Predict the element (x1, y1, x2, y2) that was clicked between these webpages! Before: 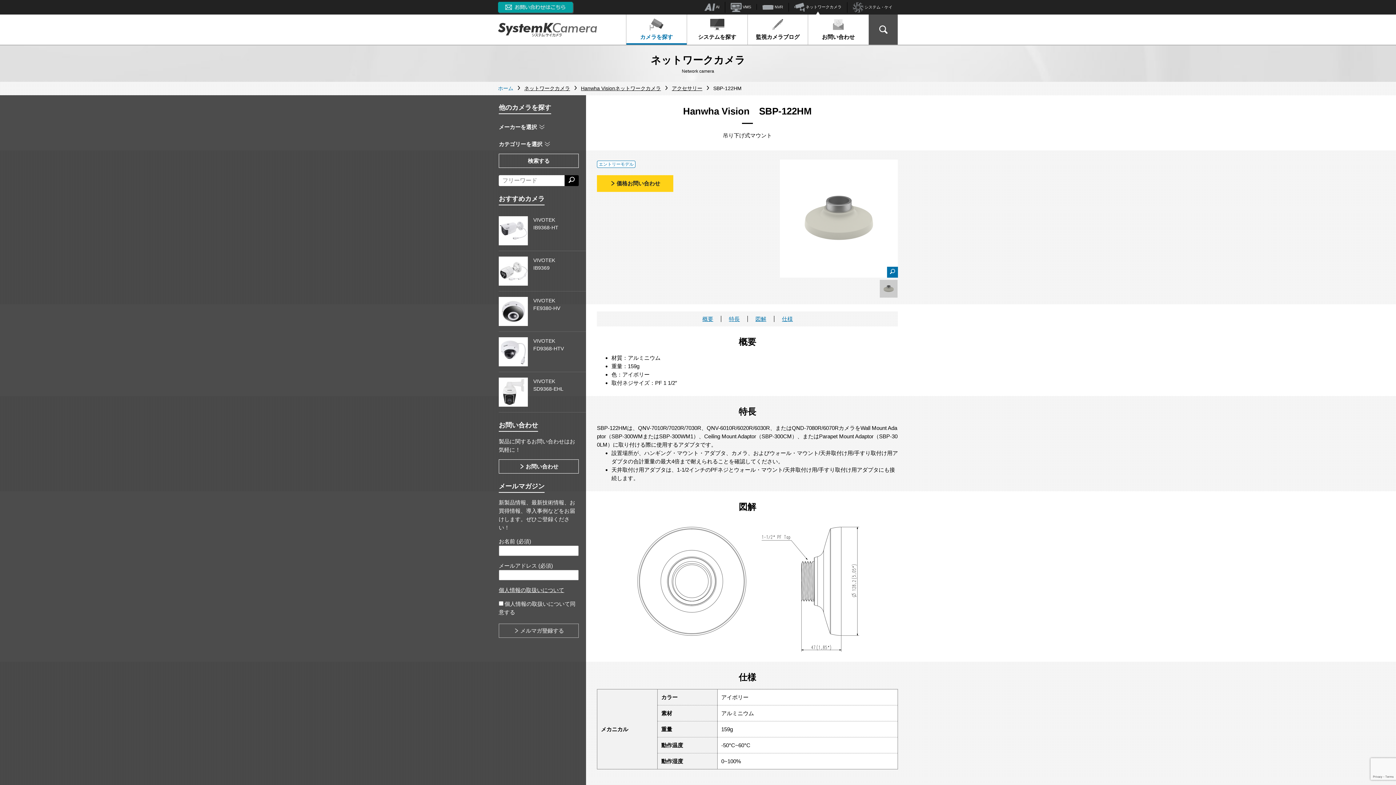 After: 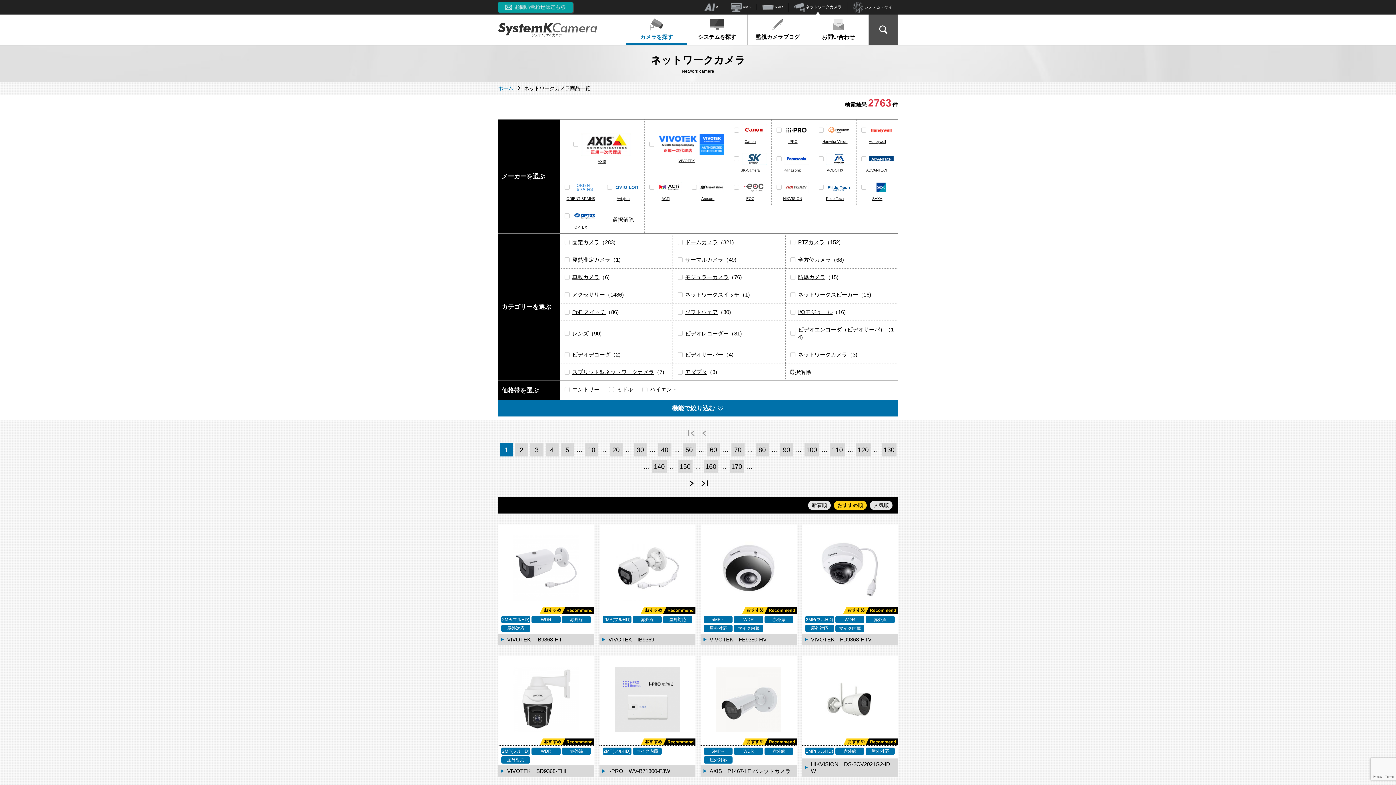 Action: label: ネットワークカメラ bbox: (524, 85, 570, 91)